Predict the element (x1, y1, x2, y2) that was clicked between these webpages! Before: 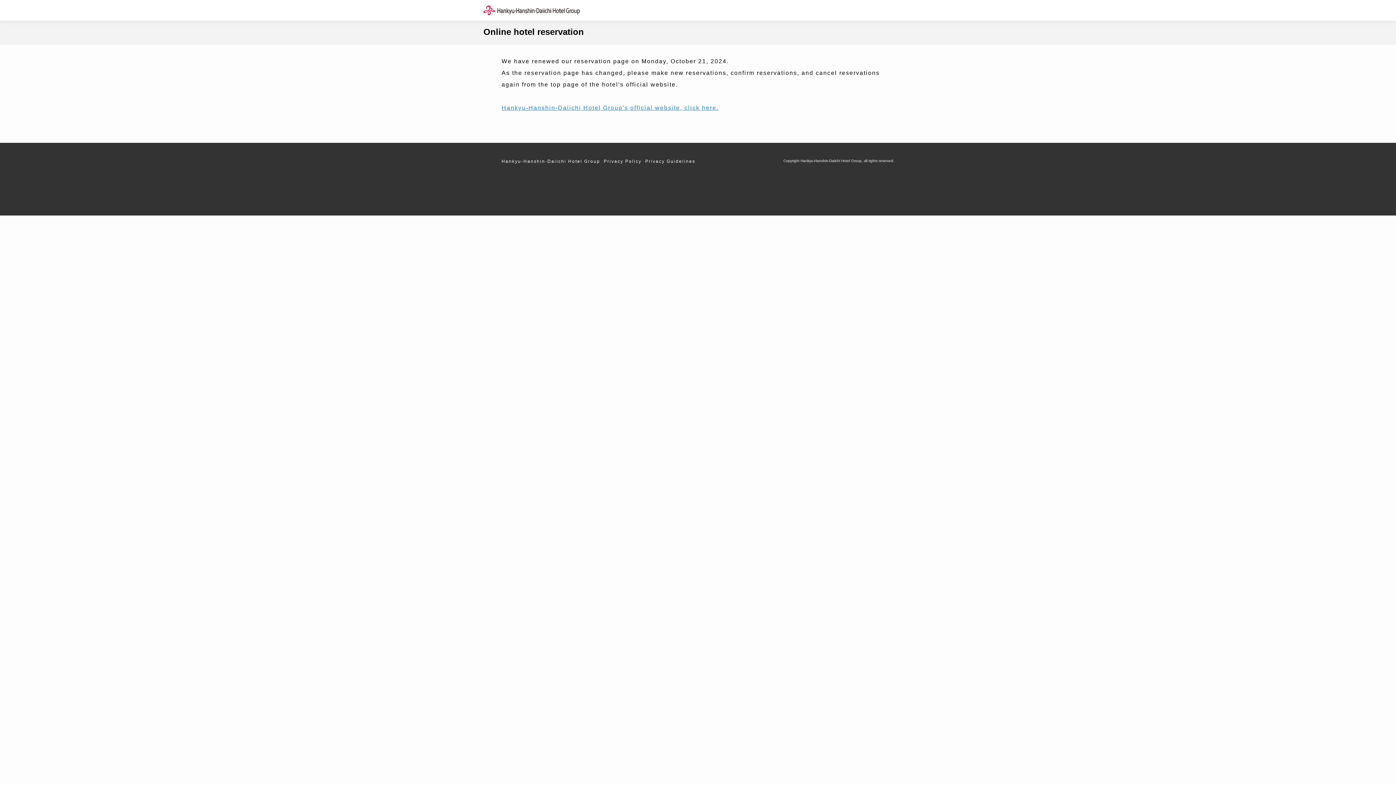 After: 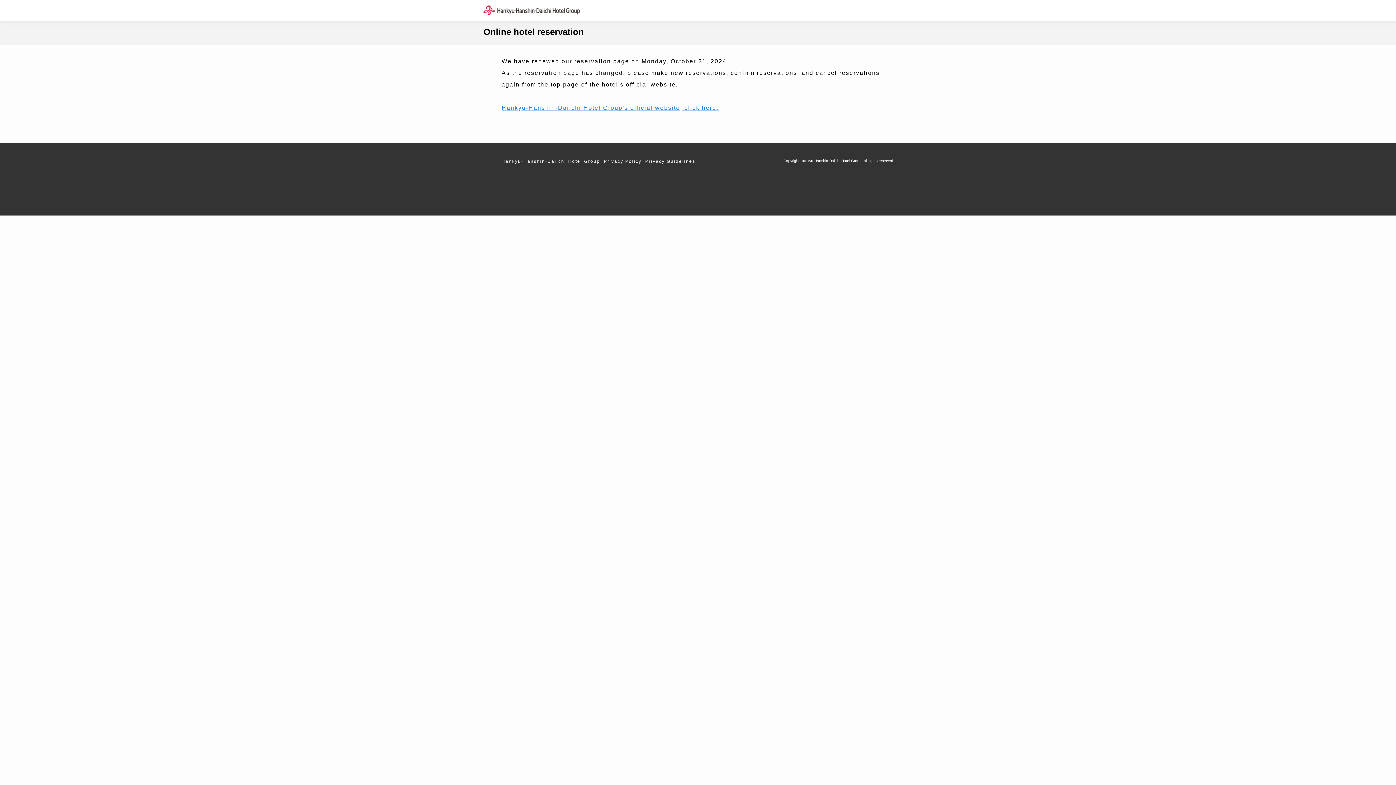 Action: bbox: (483, 6, 580, 11)